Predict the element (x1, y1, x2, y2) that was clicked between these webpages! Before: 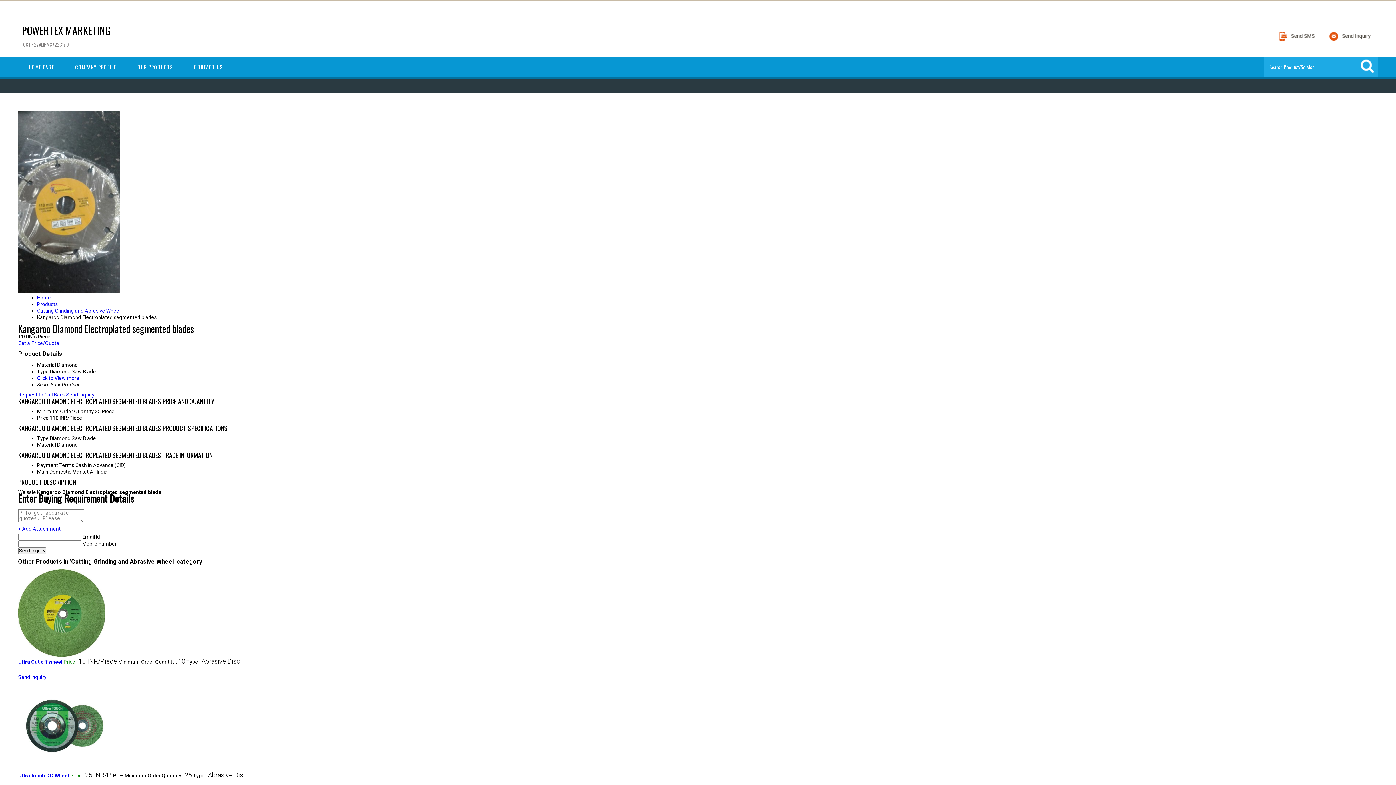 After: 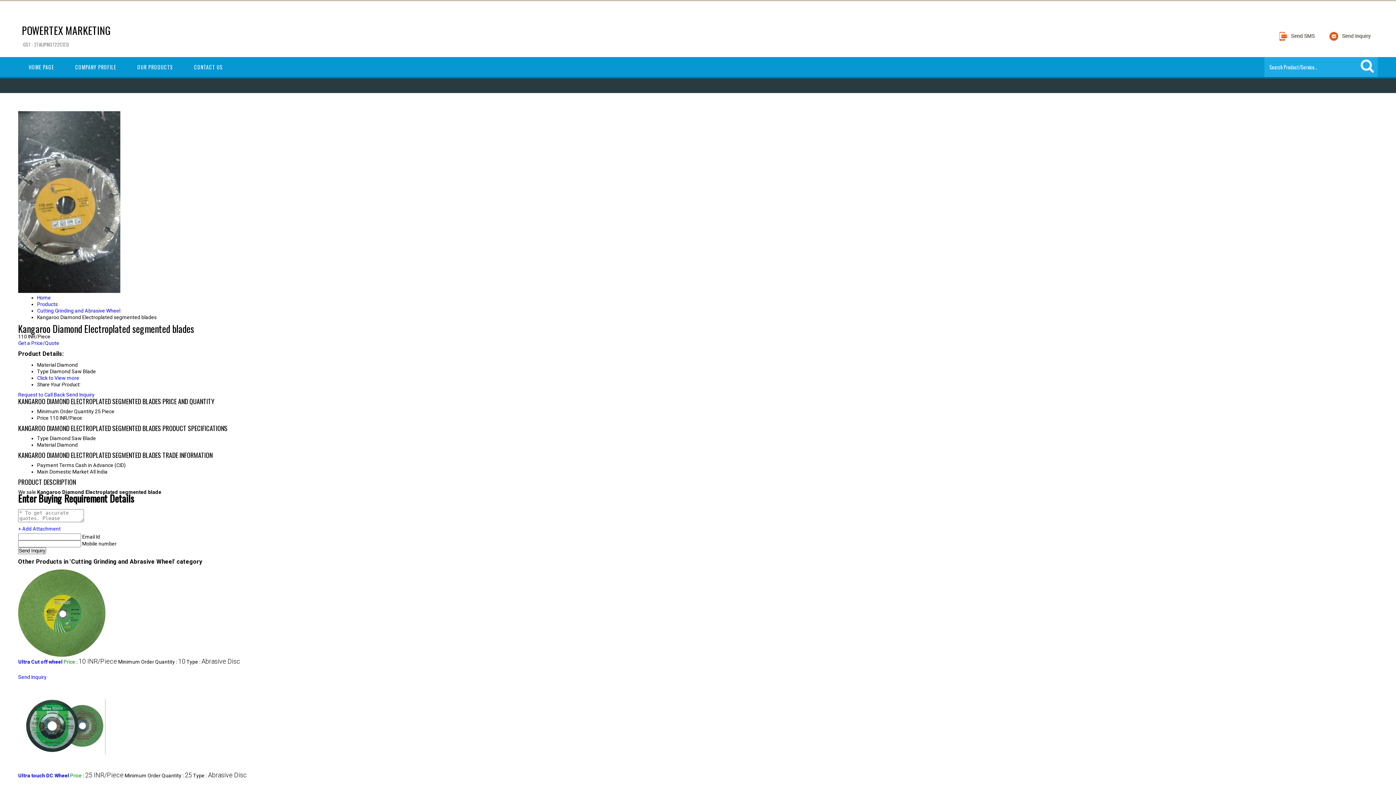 Action: bbox: (18, 674, 46, 680) label: Send Inquiry